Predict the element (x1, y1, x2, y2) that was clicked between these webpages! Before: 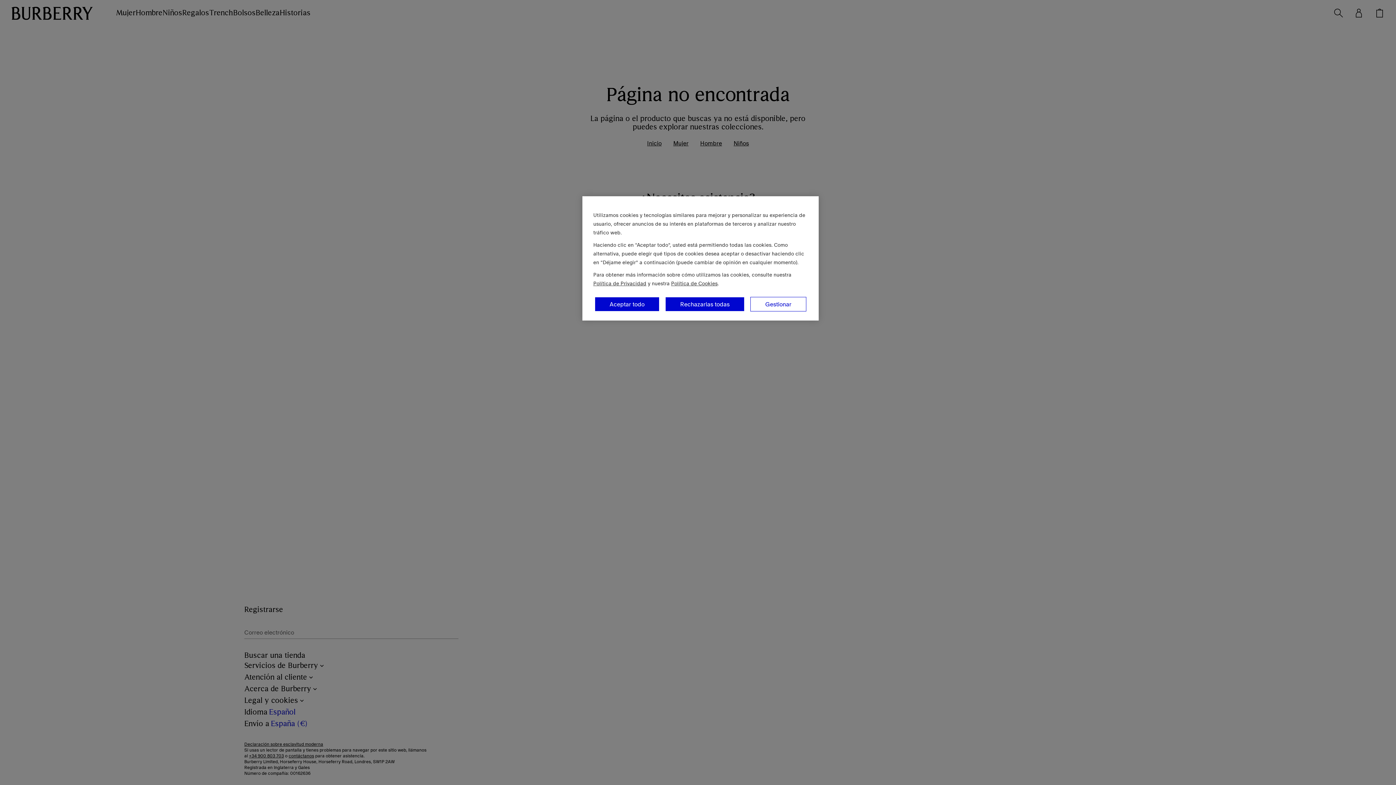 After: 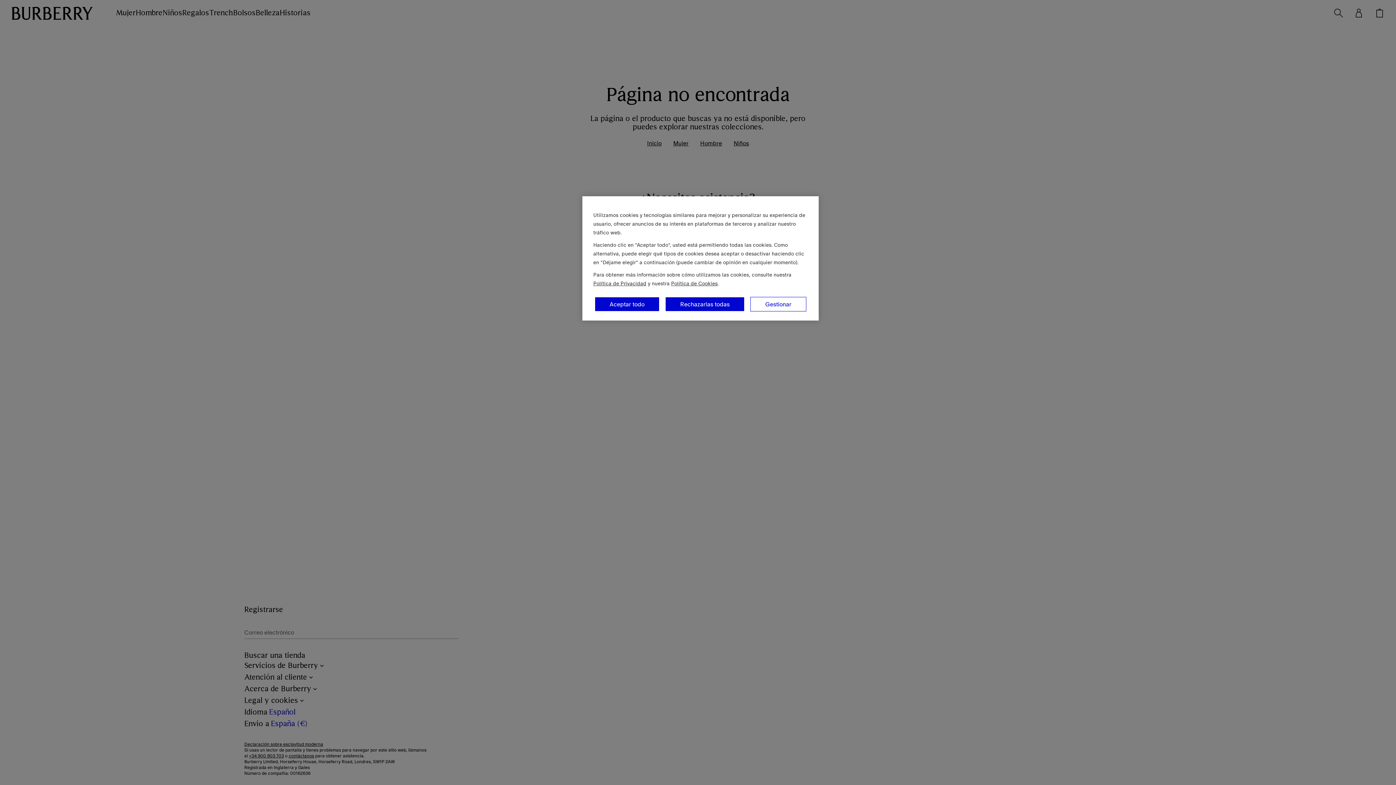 Action: bbox: (671, 280, 717, 287) label: Política de Cookies